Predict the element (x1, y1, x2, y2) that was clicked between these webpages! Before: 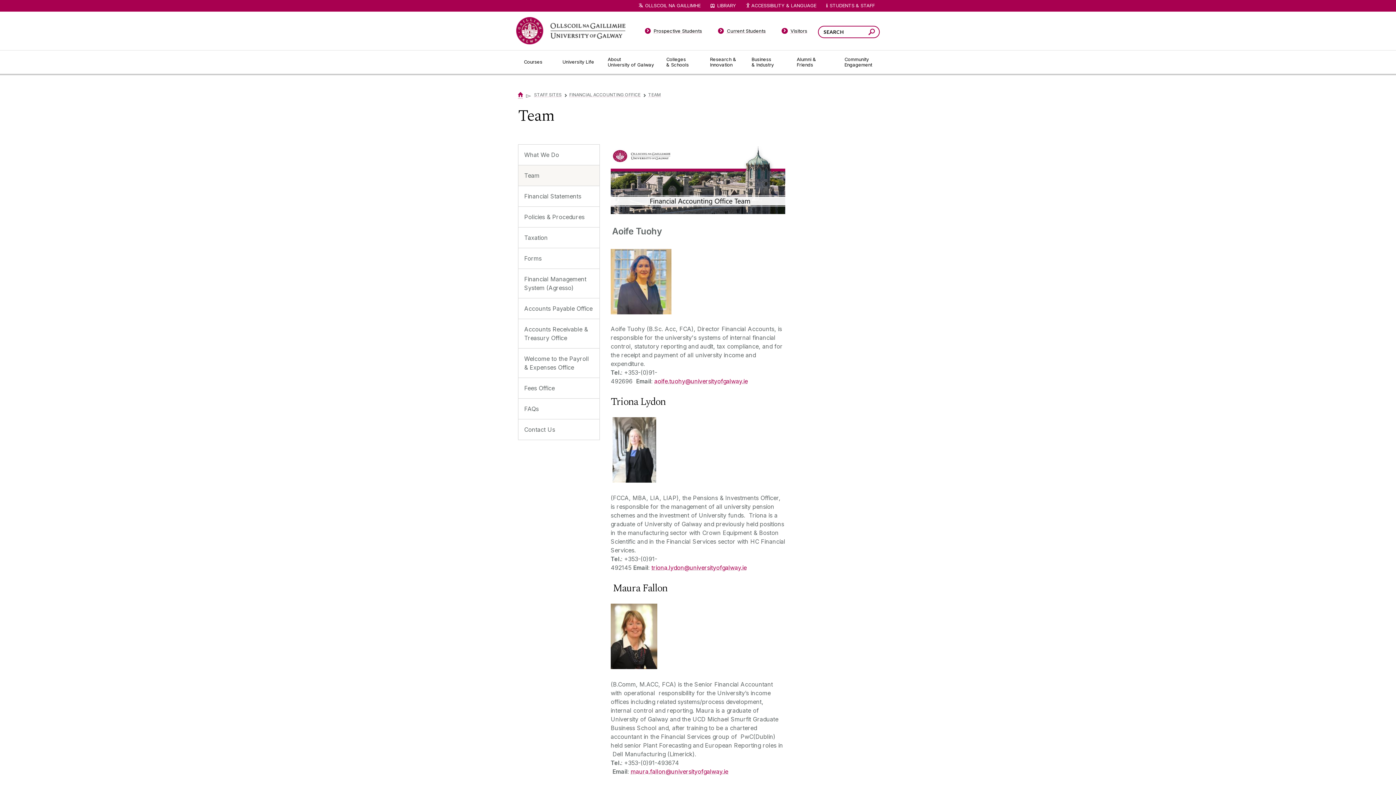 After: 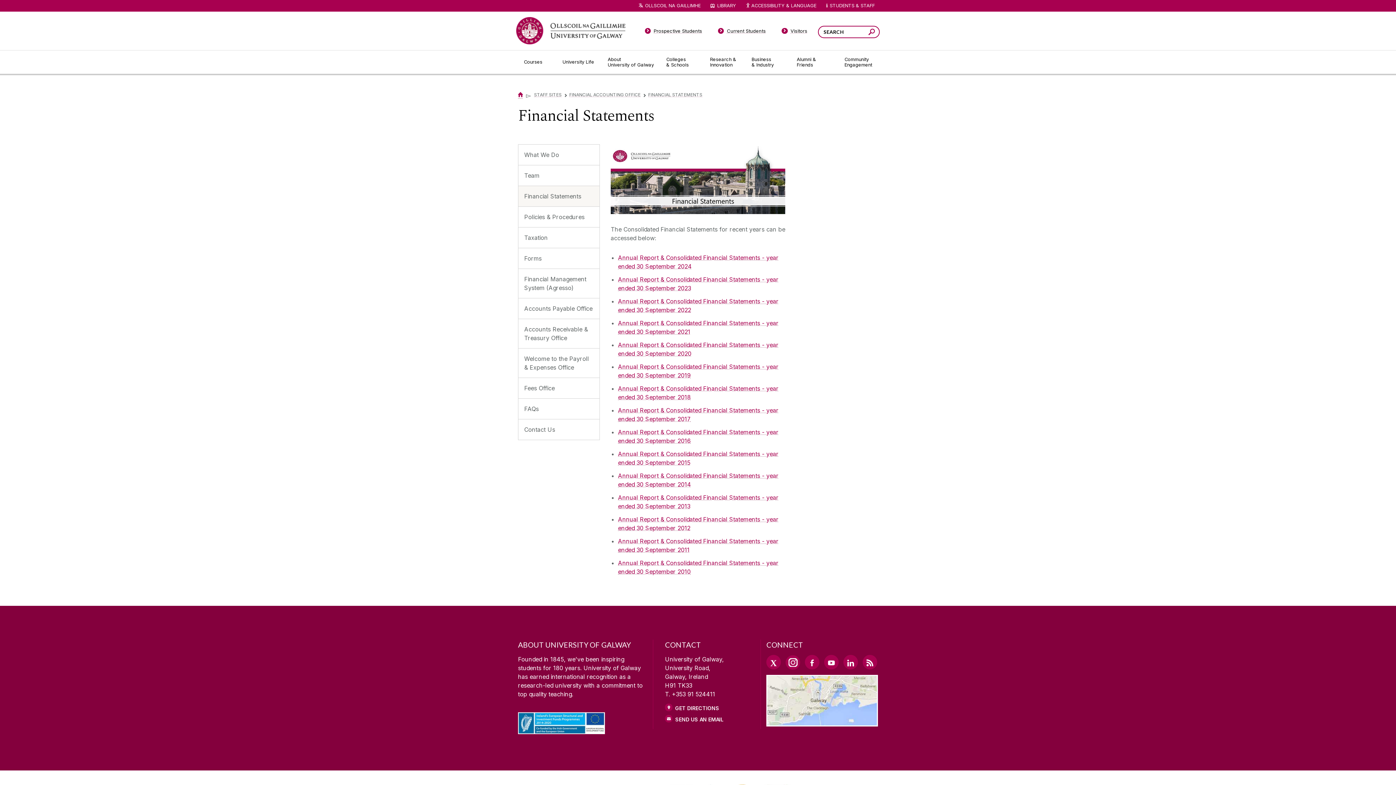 Action: label: Financial Statements bbox: (518, 186, 599, 206)